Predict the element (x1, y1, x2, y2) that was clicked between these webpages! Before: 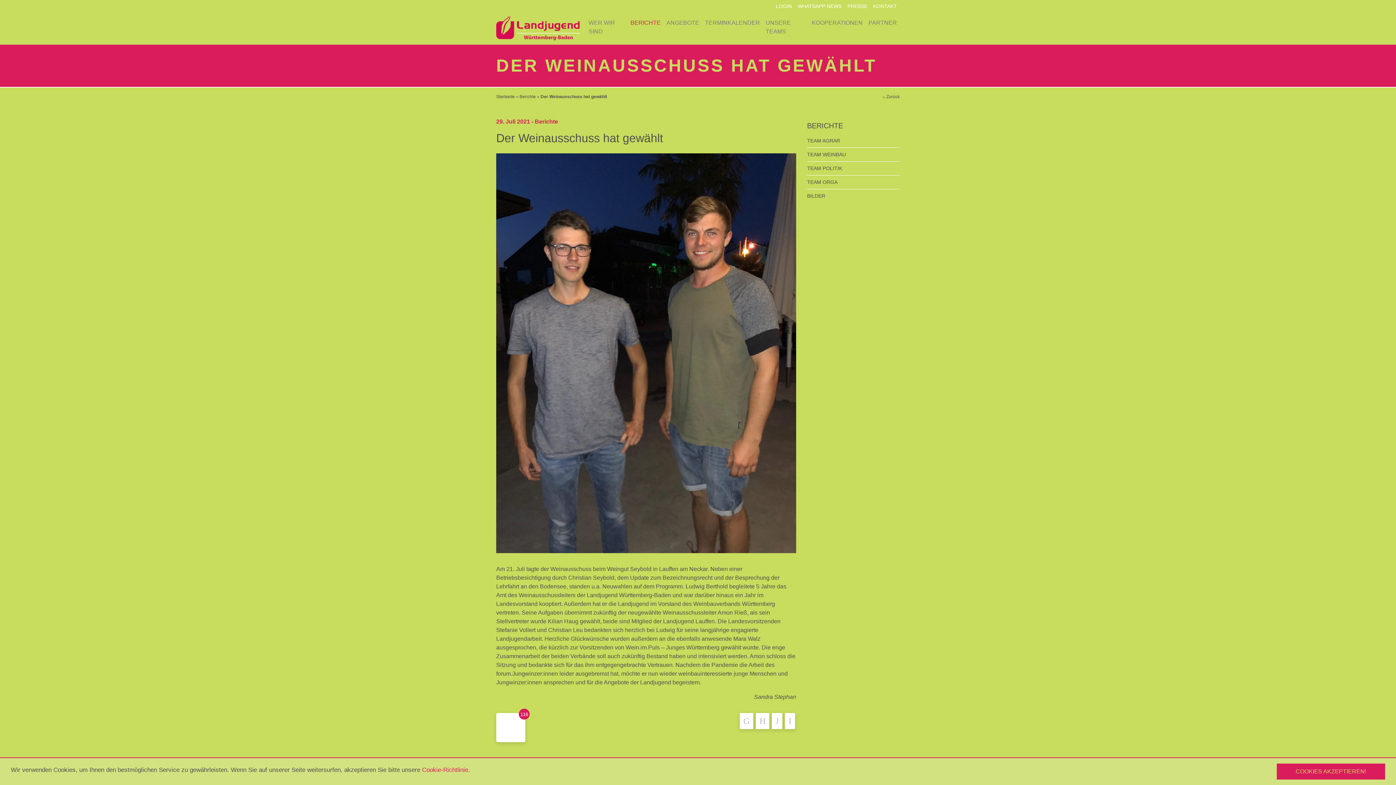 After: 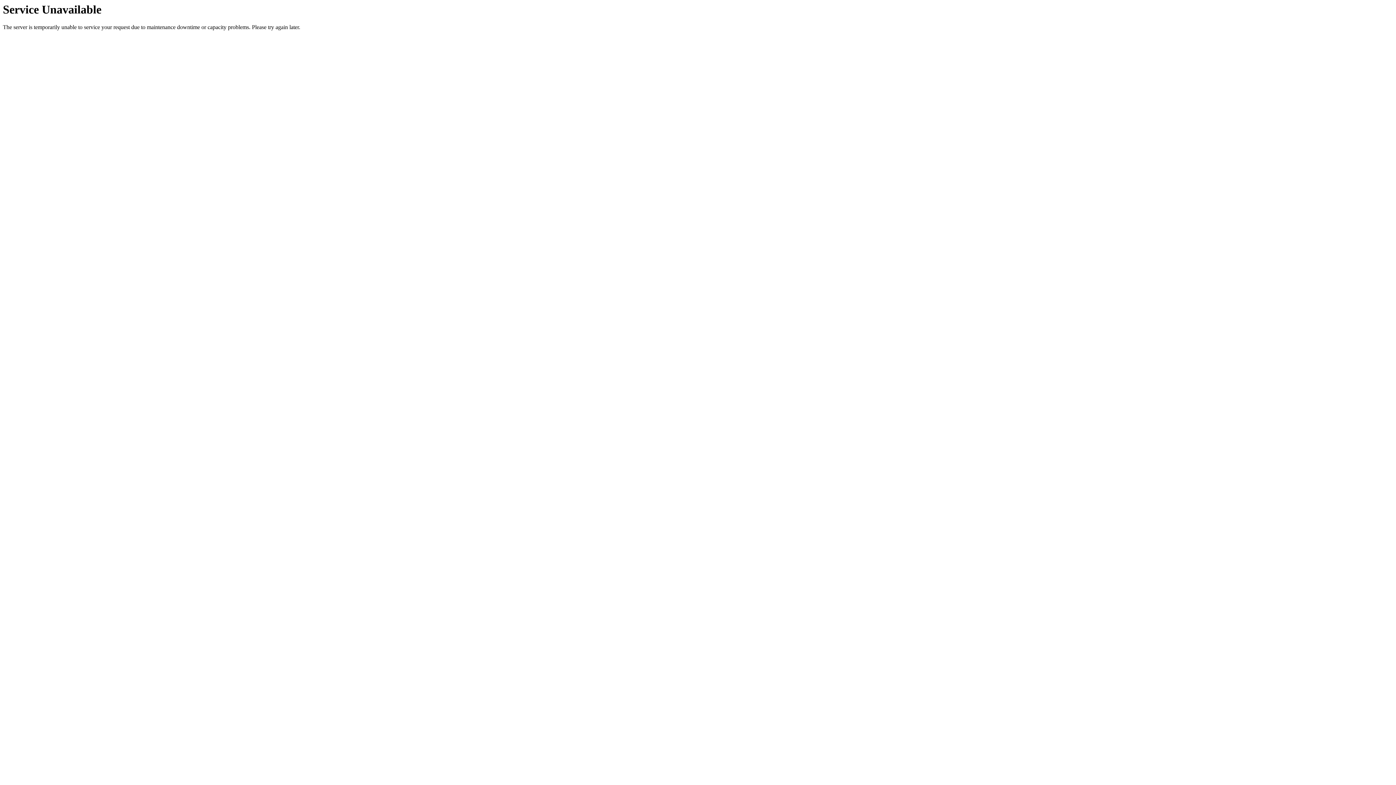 Action: label: TERMINKALENDER bbox: (702, 15, 763, 30)